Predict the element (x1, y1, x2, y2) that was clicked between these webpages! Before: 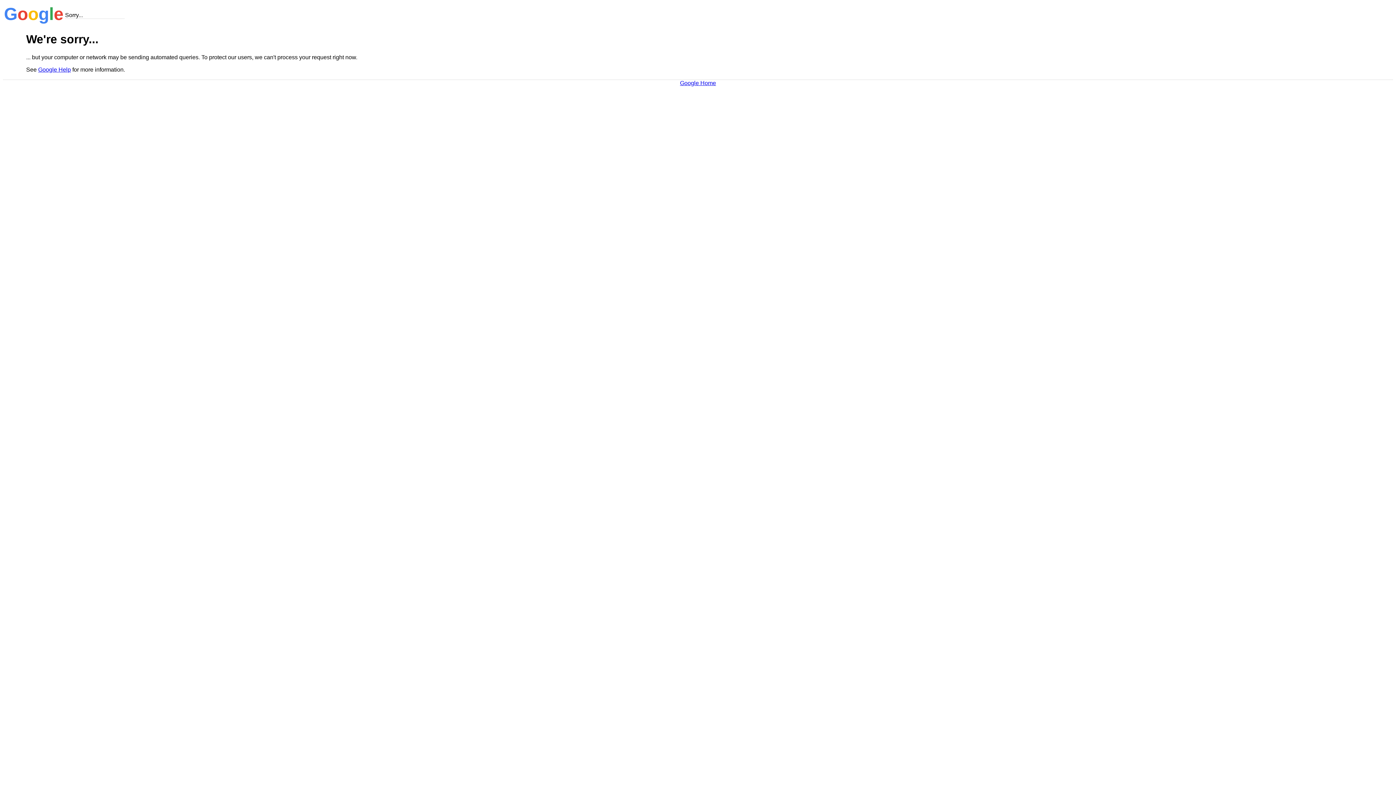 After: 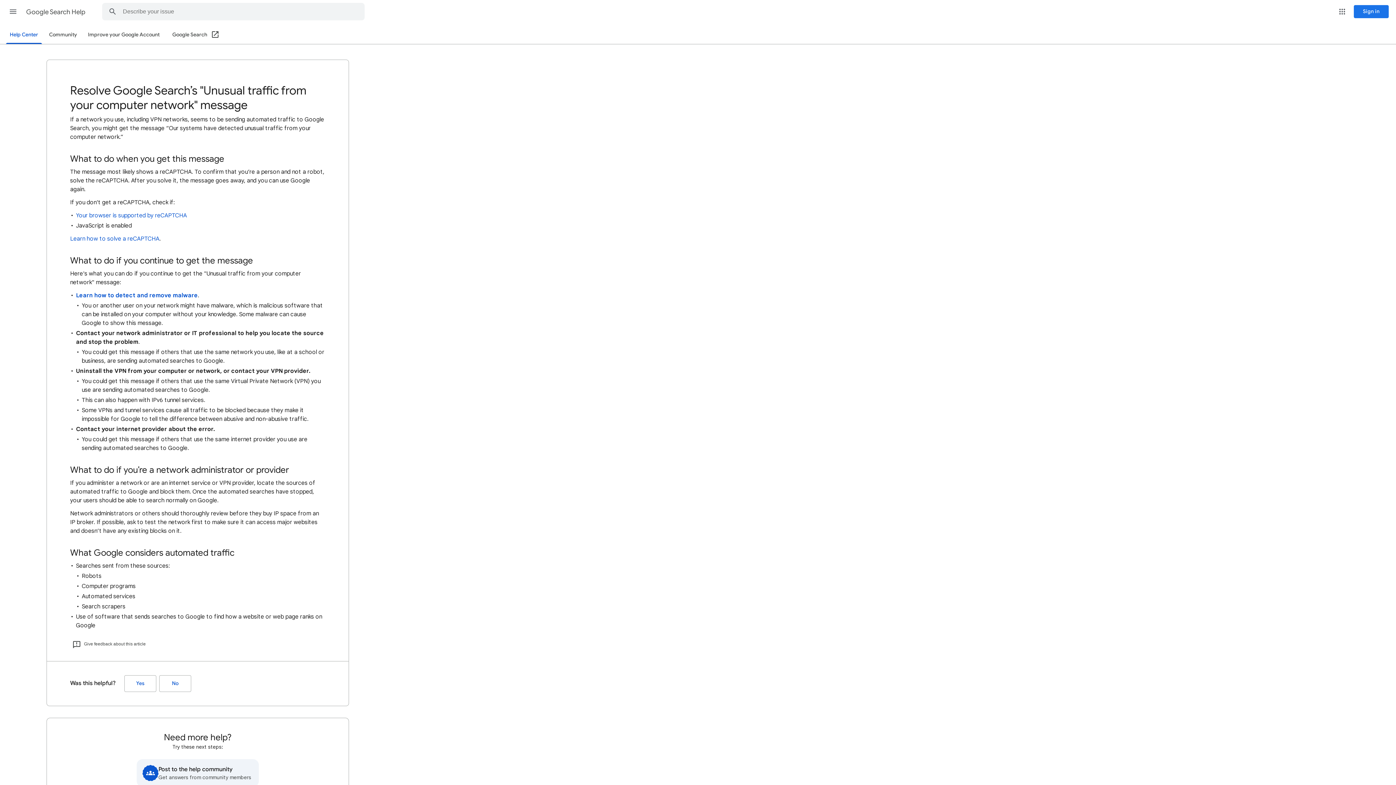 Action: bbox: (38, 66, 70, 72) label: Google Help